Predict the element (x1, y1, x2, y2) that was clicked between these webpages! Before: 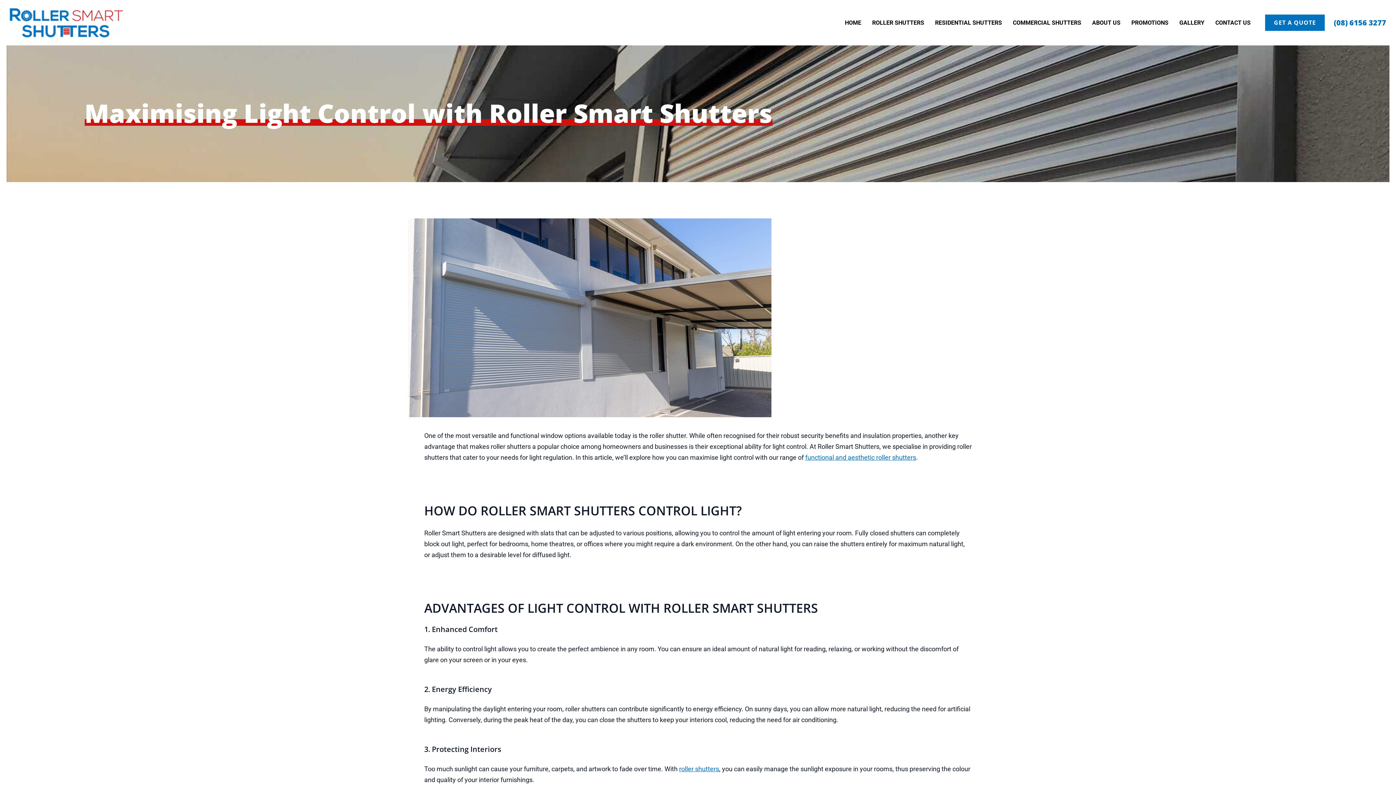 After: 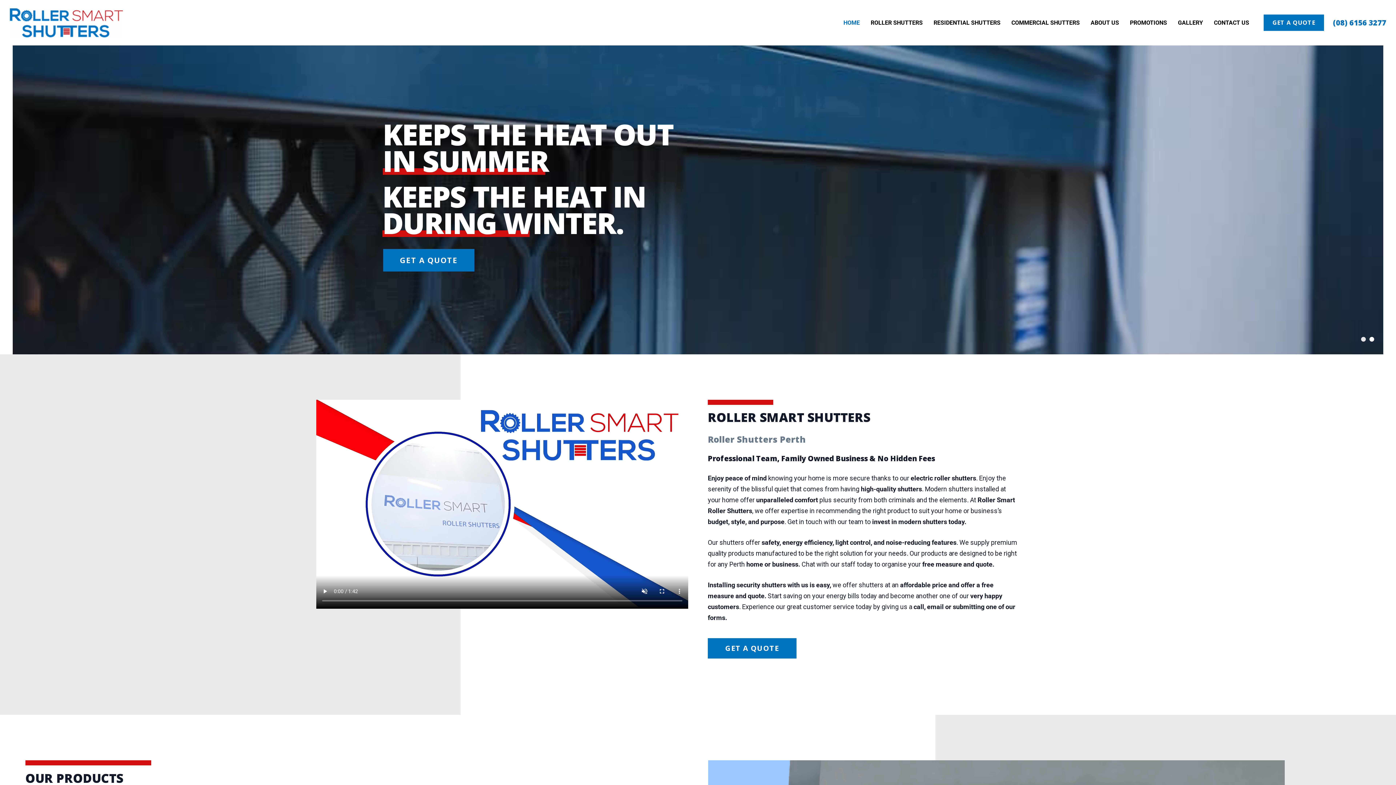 Action: bbox: (9, 8, 122, 37) label: Link